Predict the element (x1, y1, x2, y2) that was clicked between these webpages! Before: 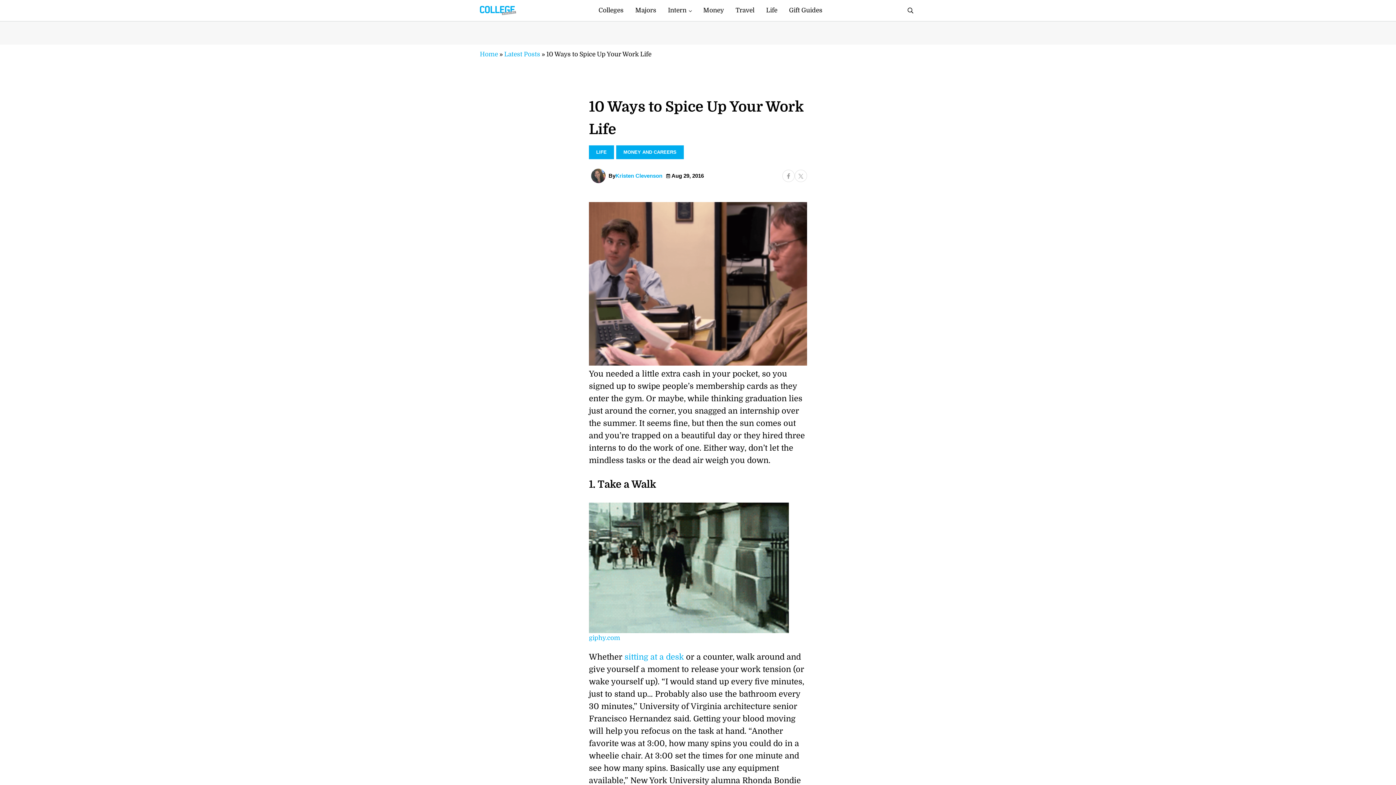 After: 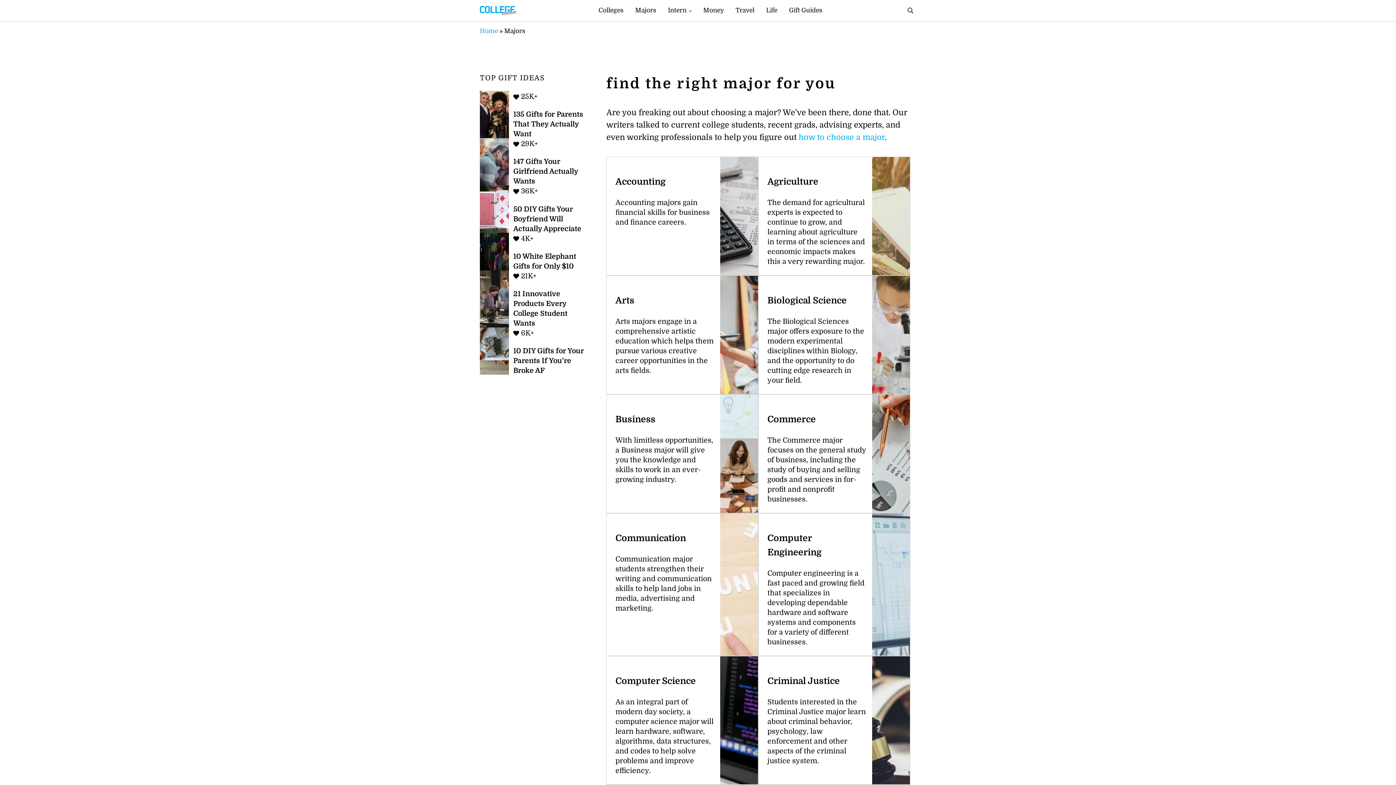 Action: label: Majors bbox: (629, 1, 662, 20)